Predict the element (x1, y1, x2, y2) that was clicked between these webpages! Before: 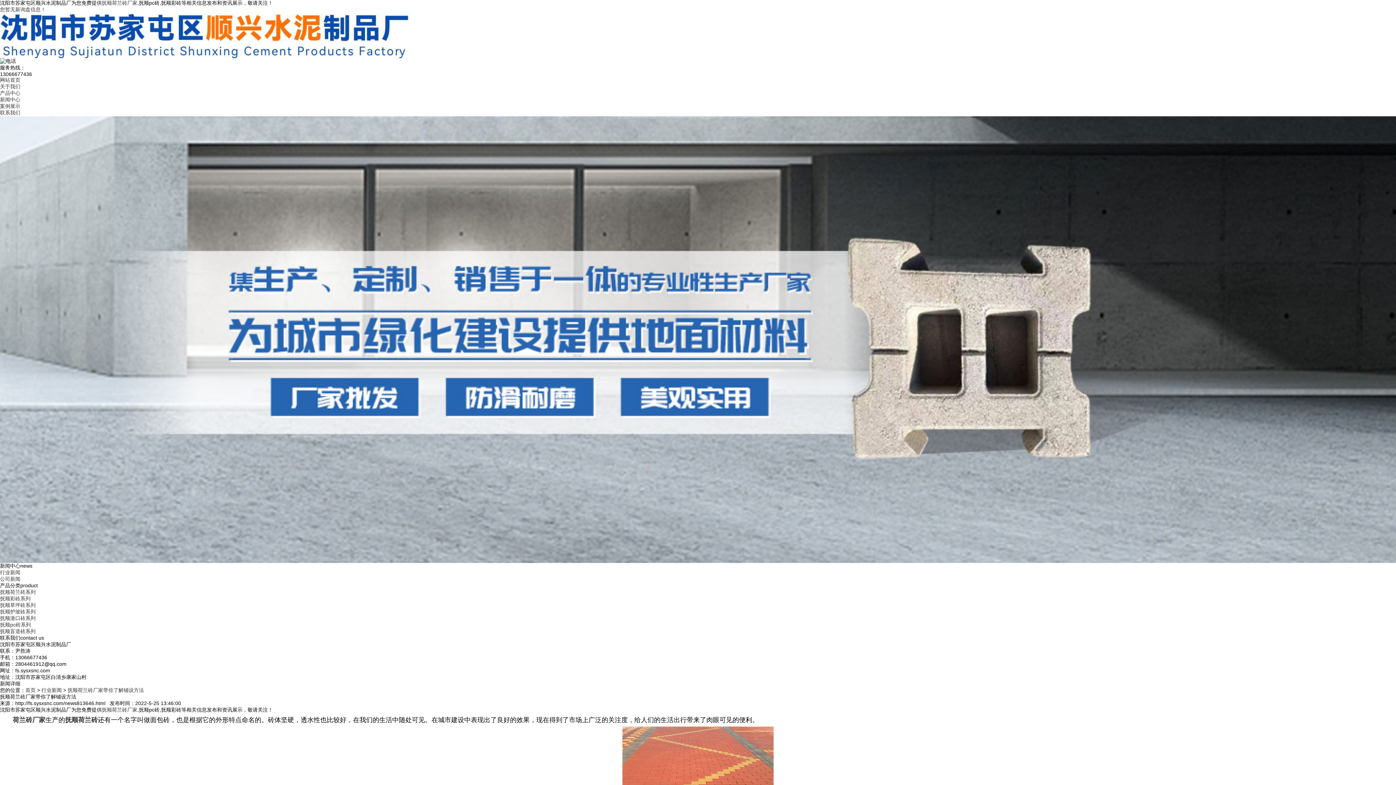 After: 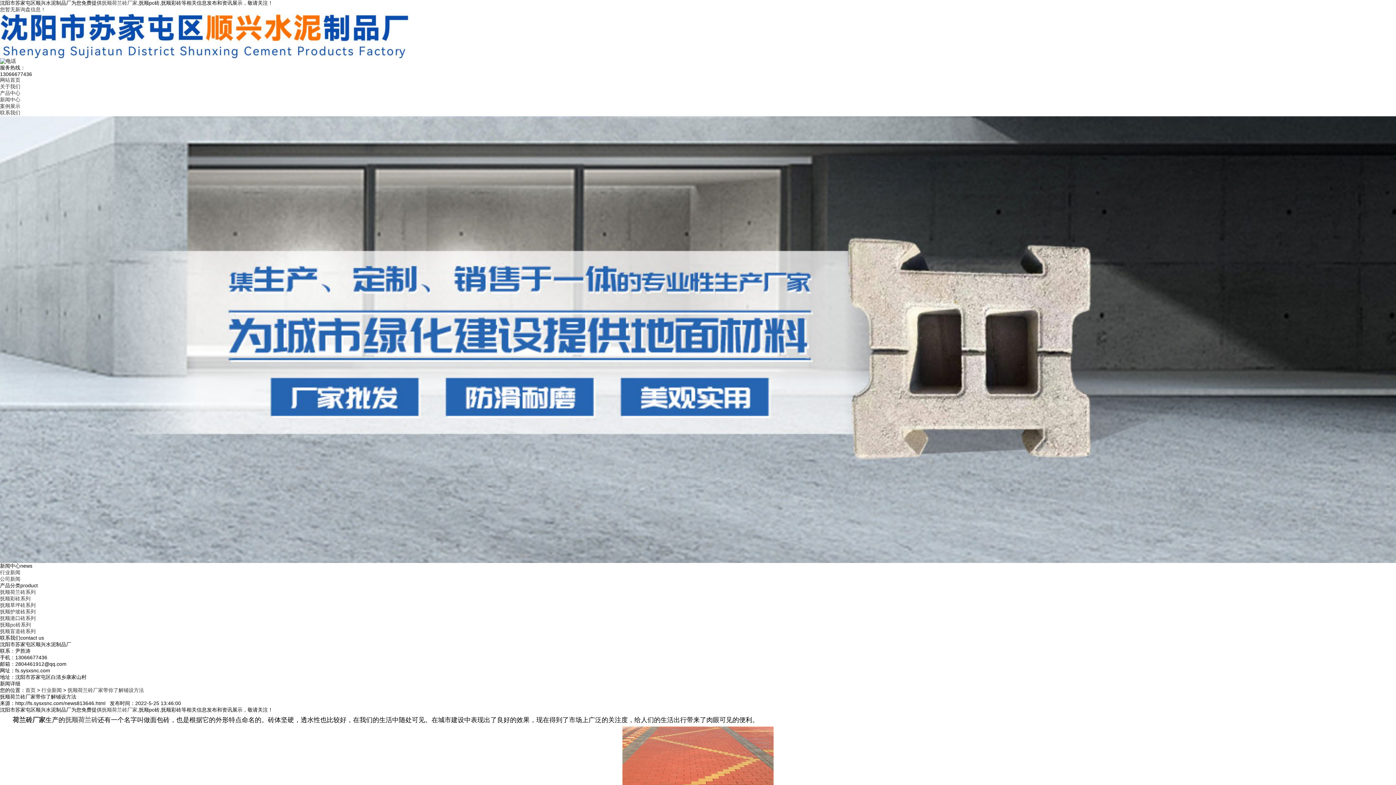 Action: label: 抚顺荷兰砖 bbox: (65, 716, 97, 723)